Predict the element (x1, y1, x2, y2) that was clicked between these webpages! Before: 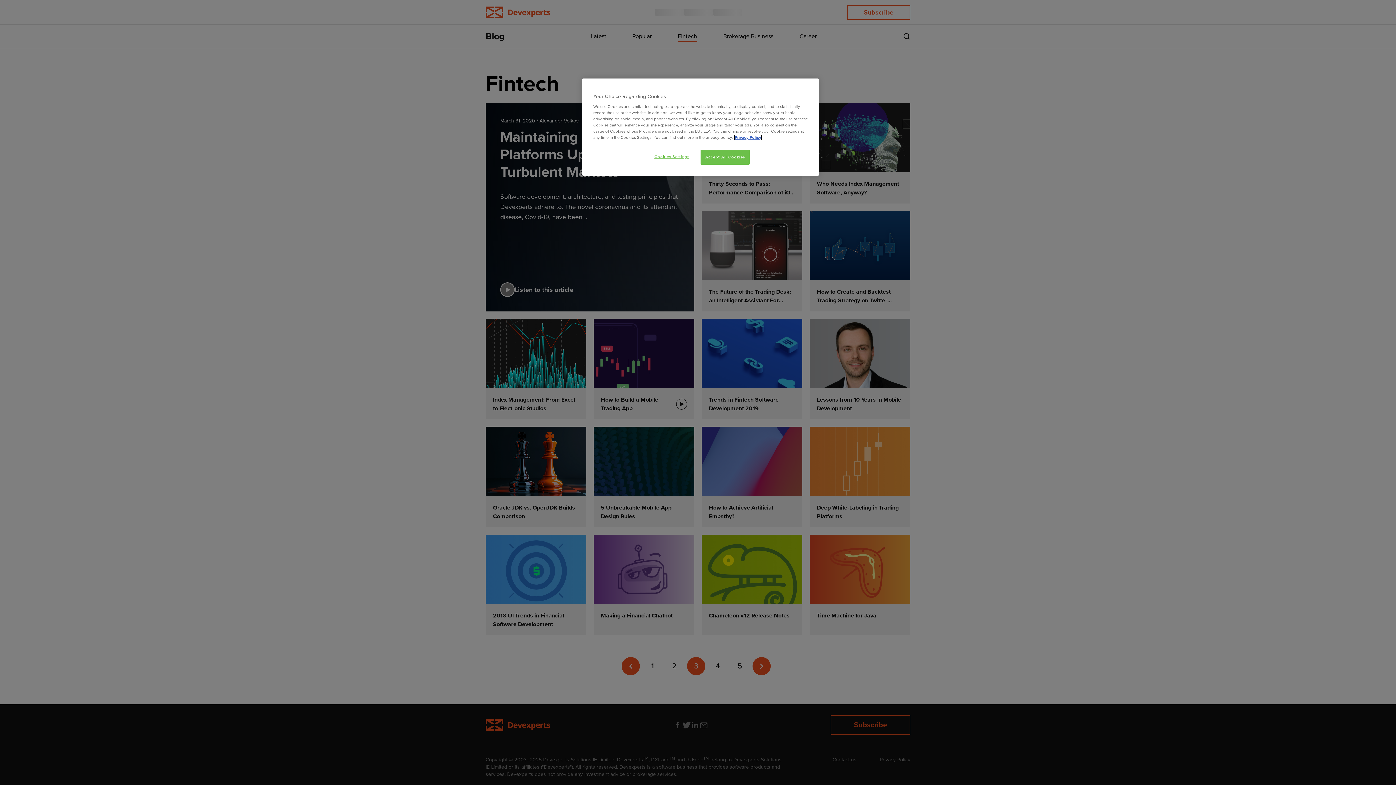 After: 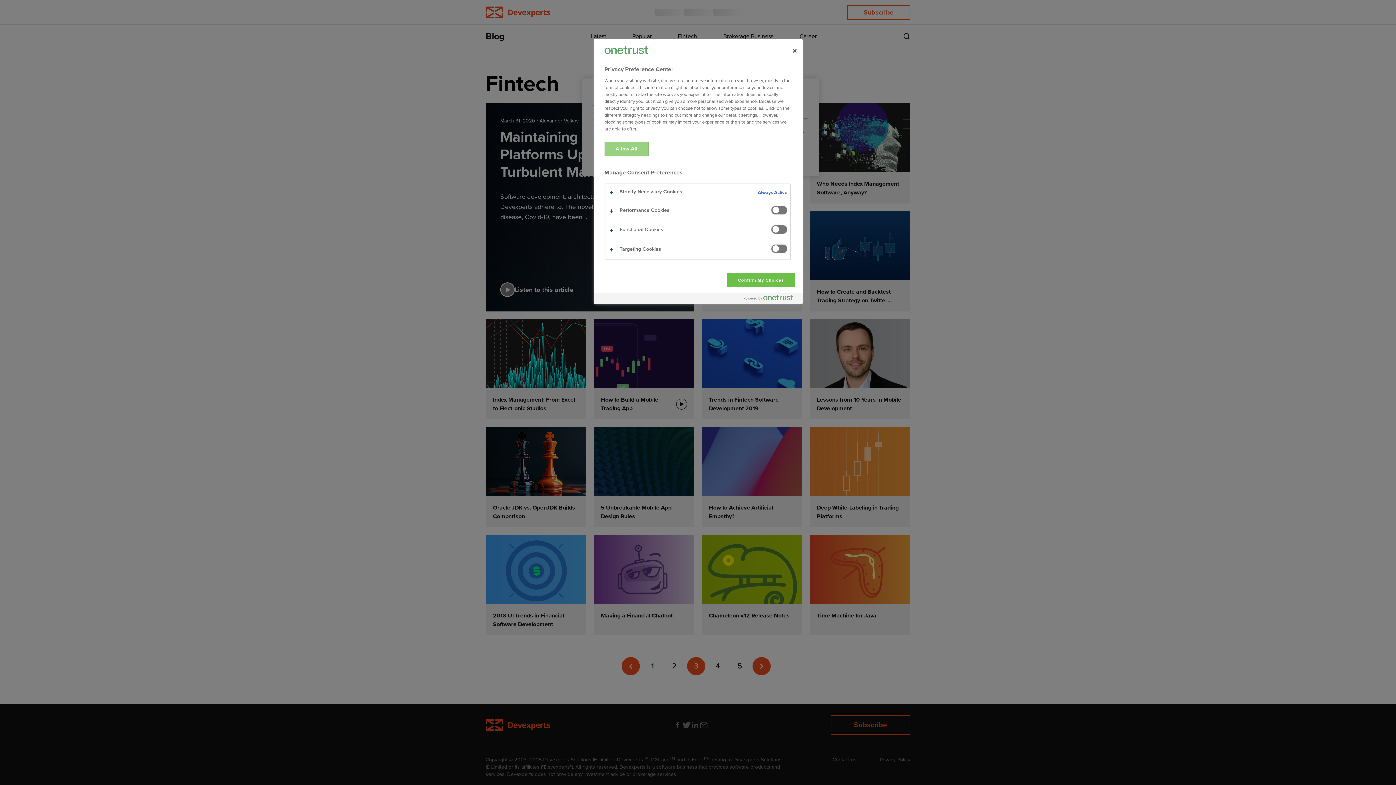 Action: label: Cookies Settings bbox: (647, 149, 696, 164)